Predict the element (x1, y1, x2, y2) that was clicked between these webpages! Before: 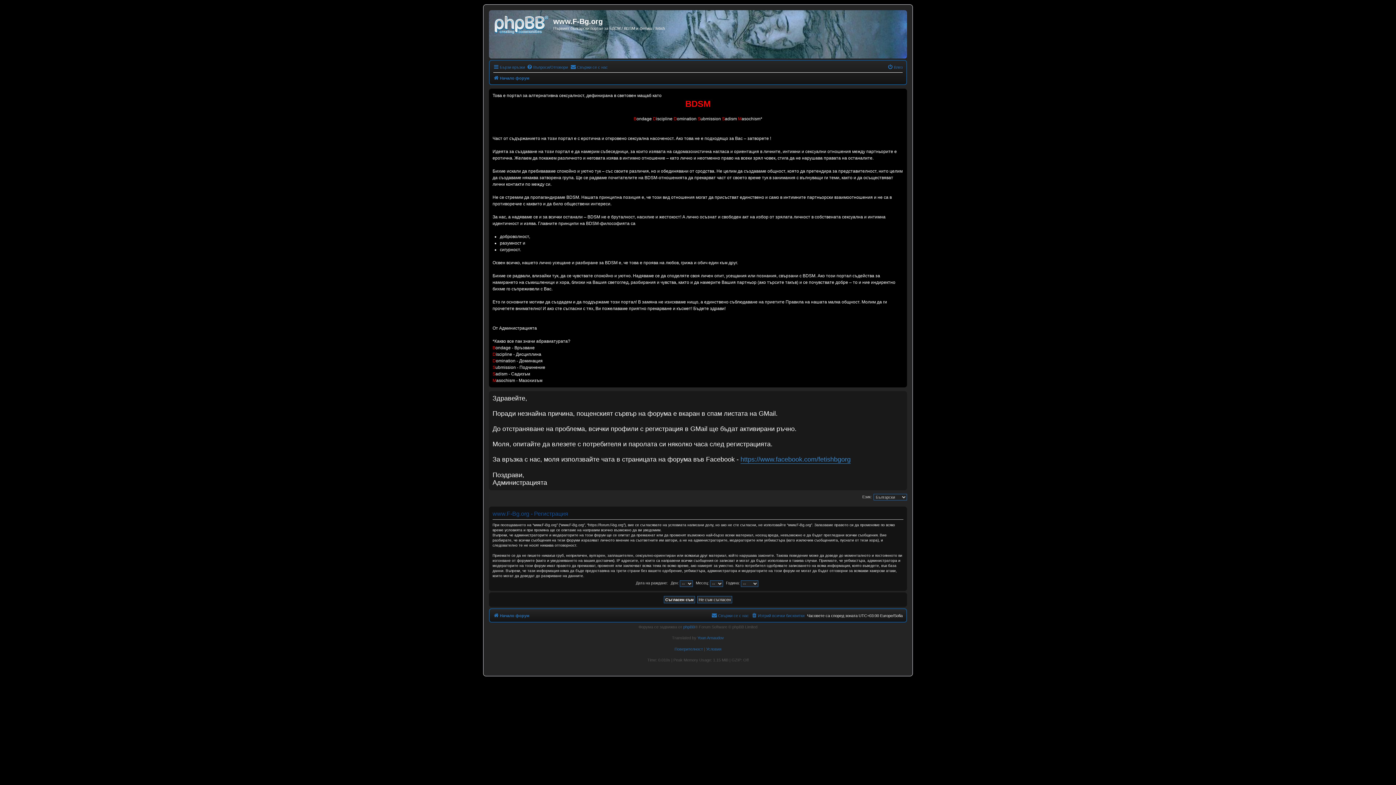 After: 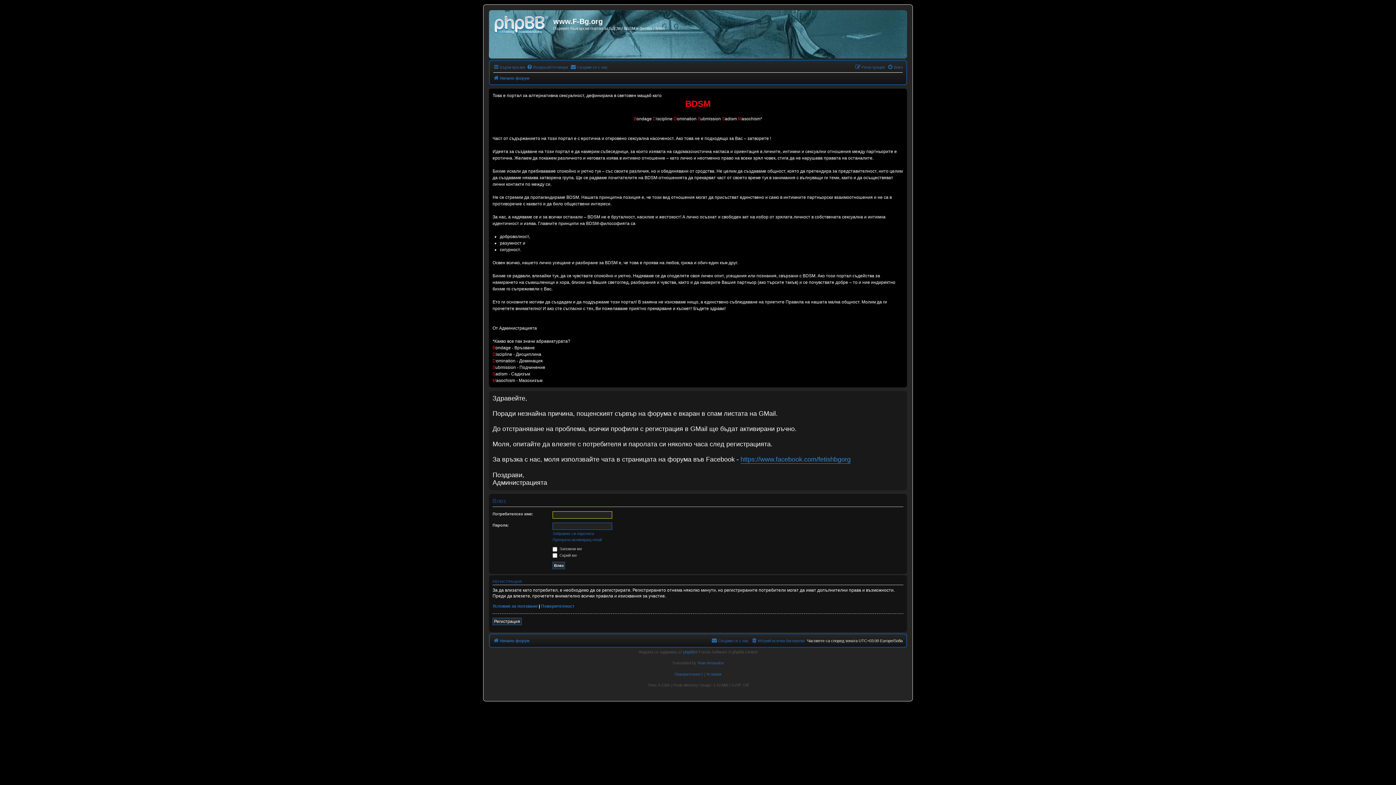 Action: bbox: (887, 62, 902, 71) label: Влез